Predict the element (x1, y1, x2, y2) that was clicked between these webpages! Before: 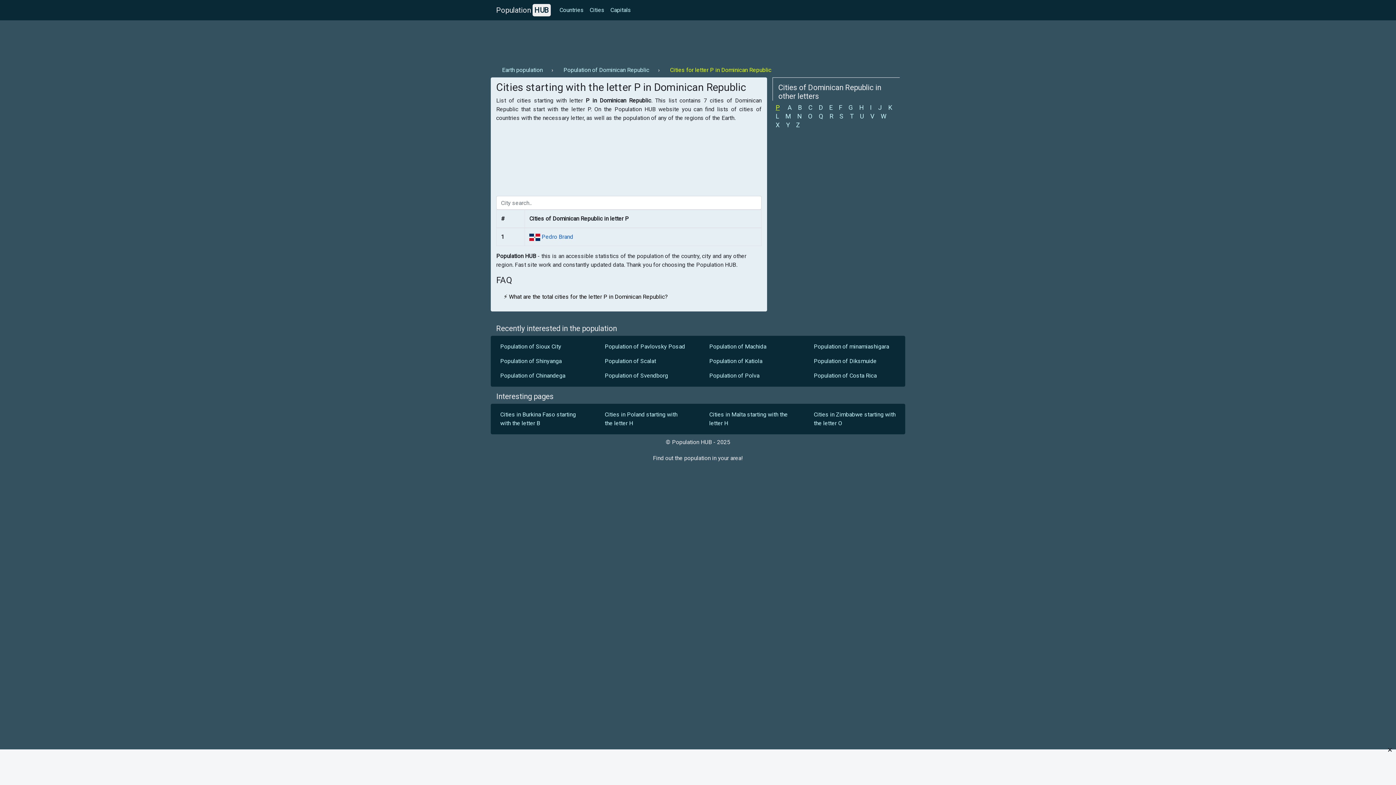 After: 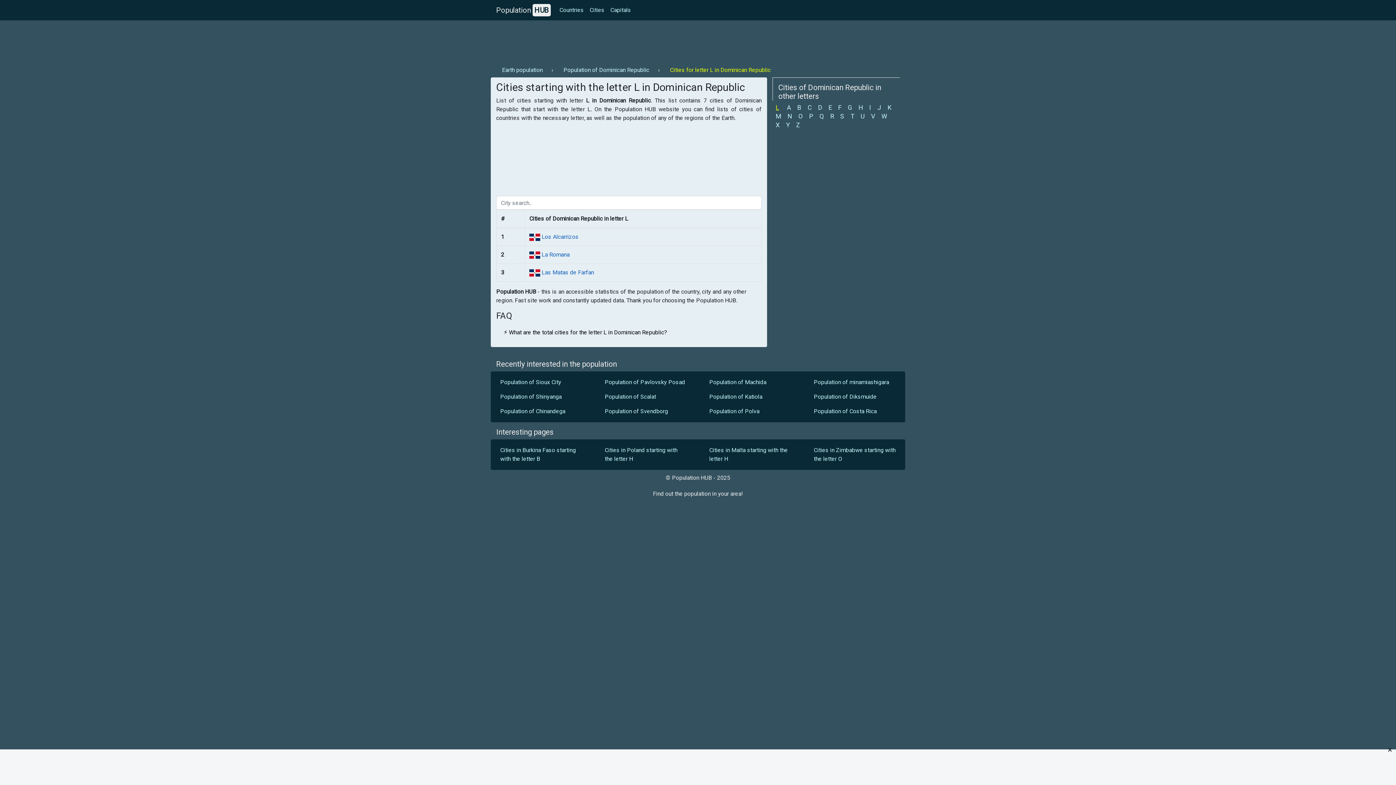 Action: bbox: (775, 112, 779, 120) label: L